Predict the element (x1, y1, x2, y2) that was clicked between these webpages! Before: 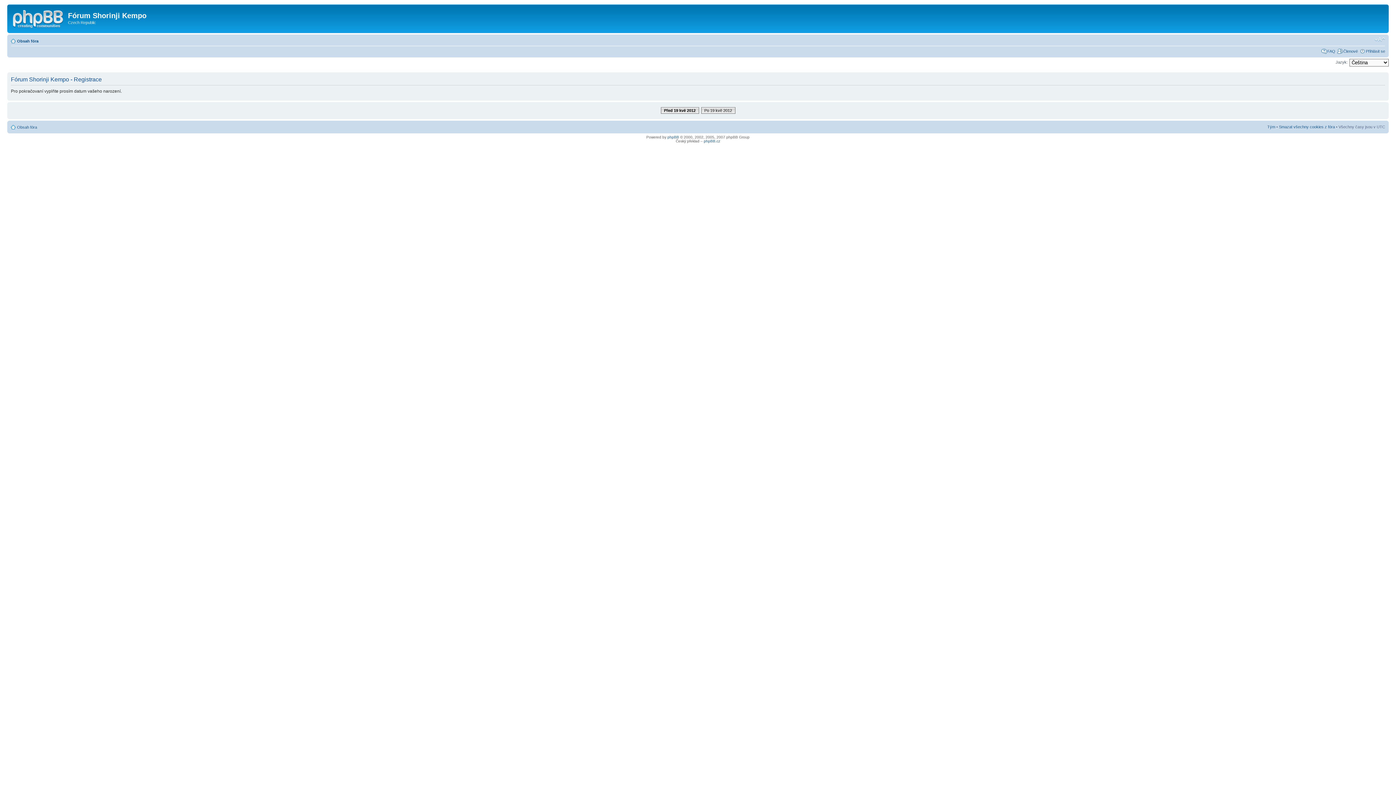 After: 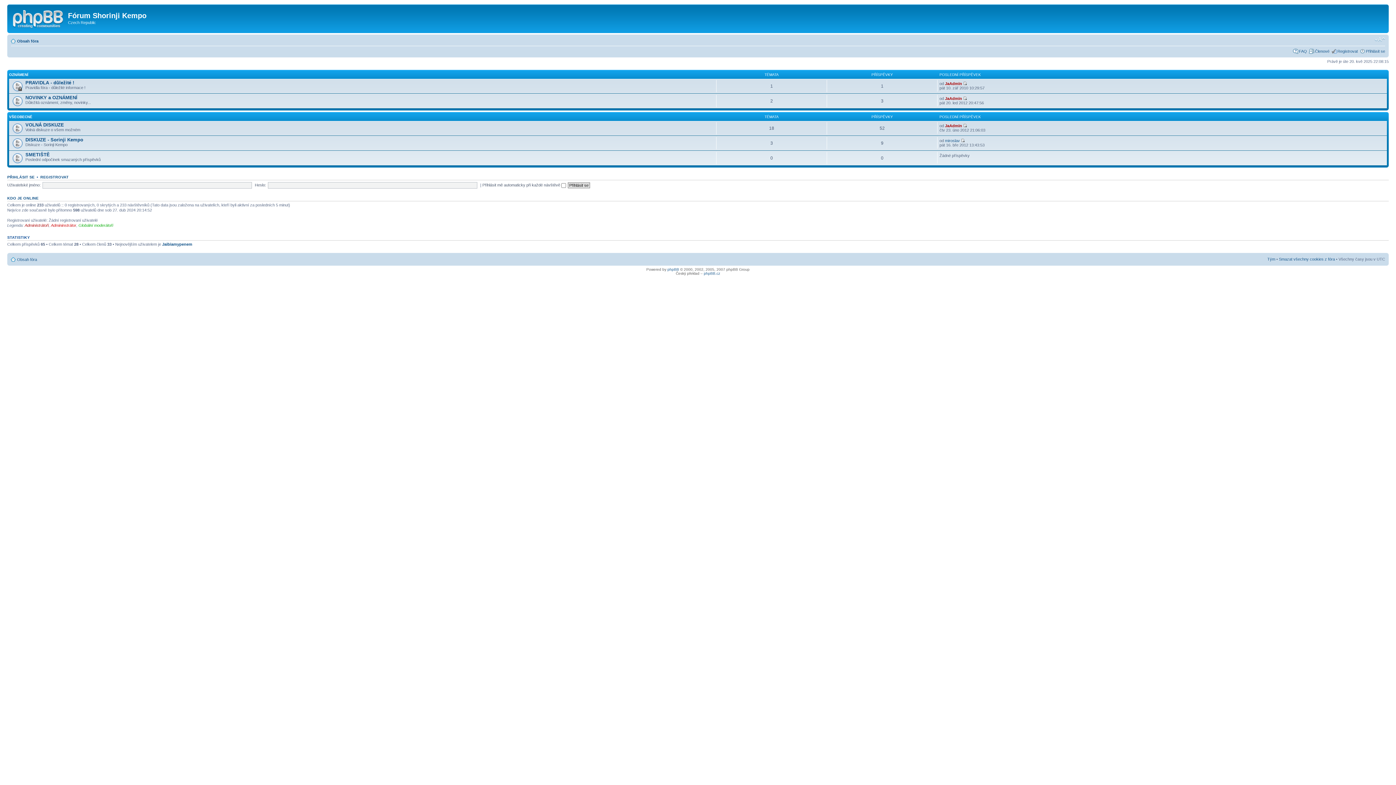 Action: label: Obsah fóra bbox: (17, 125, 37, 129)